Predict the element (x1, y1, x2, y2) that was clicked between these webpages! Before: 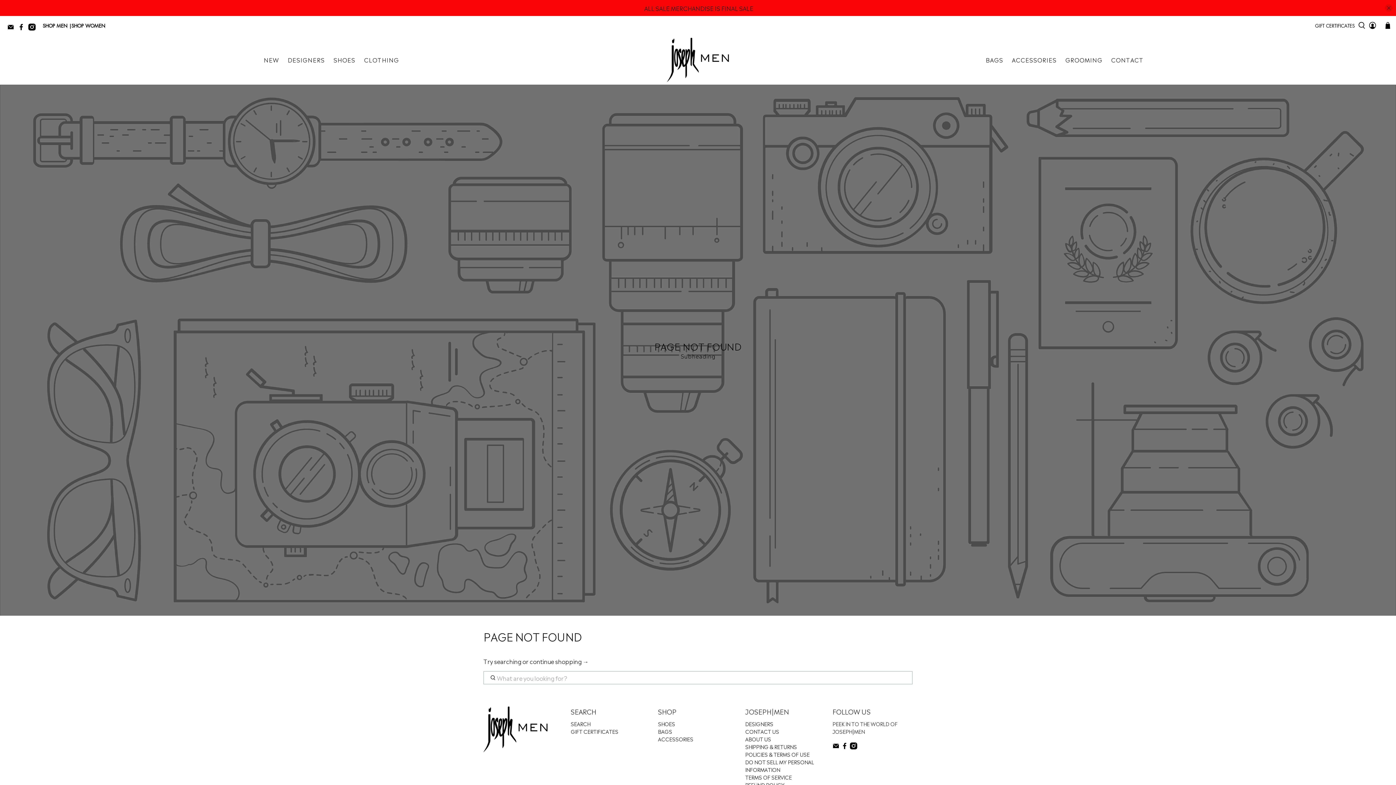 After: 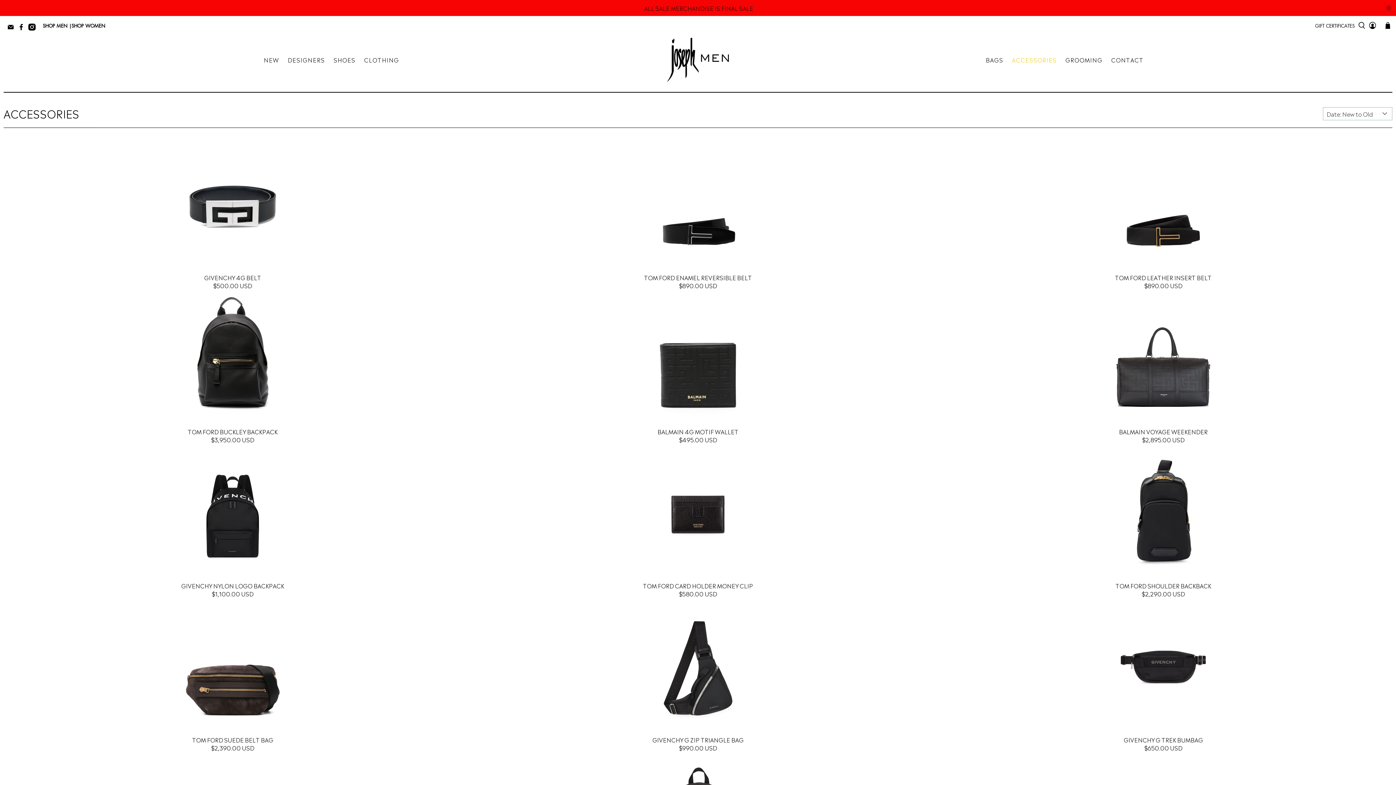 Action: label: ACCESSORIES bbox: (658, 735, 693, 742)